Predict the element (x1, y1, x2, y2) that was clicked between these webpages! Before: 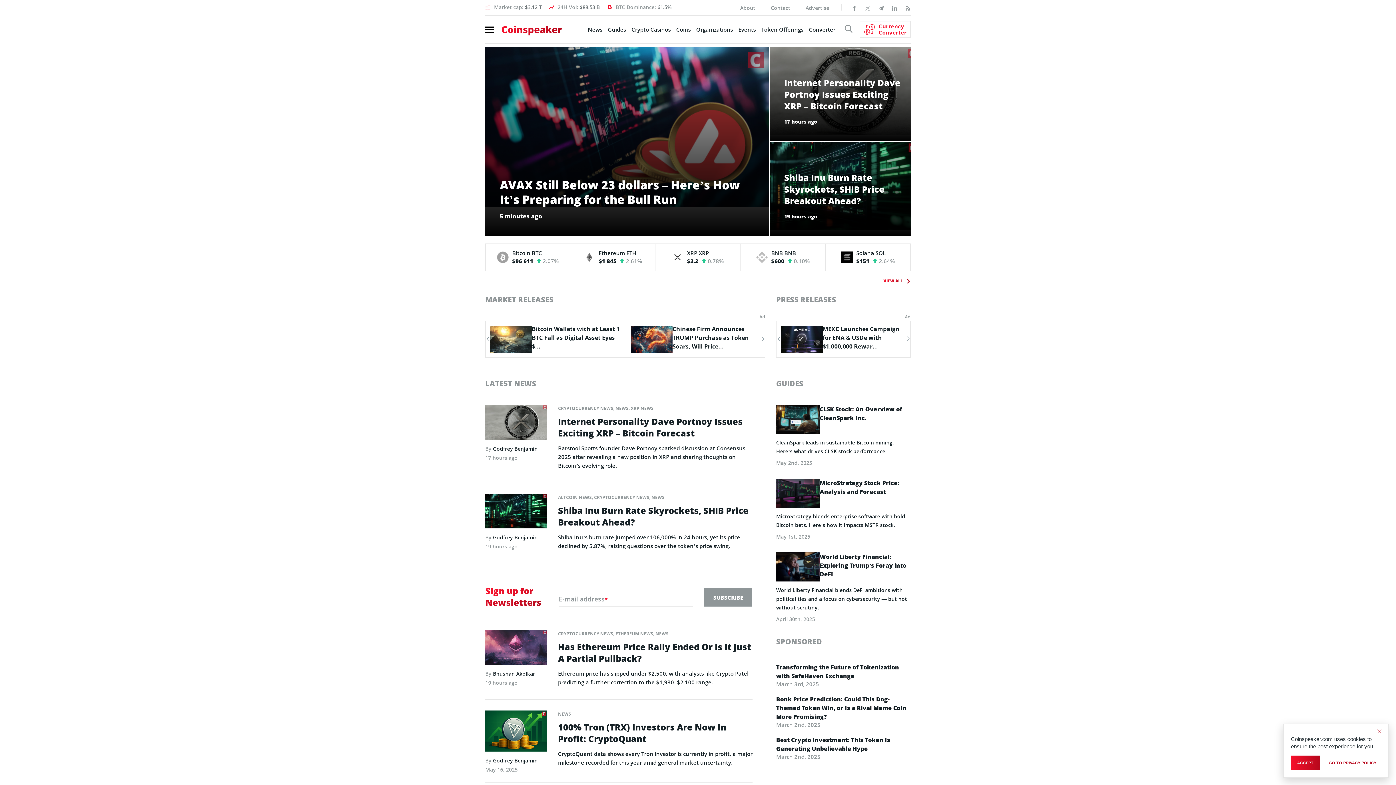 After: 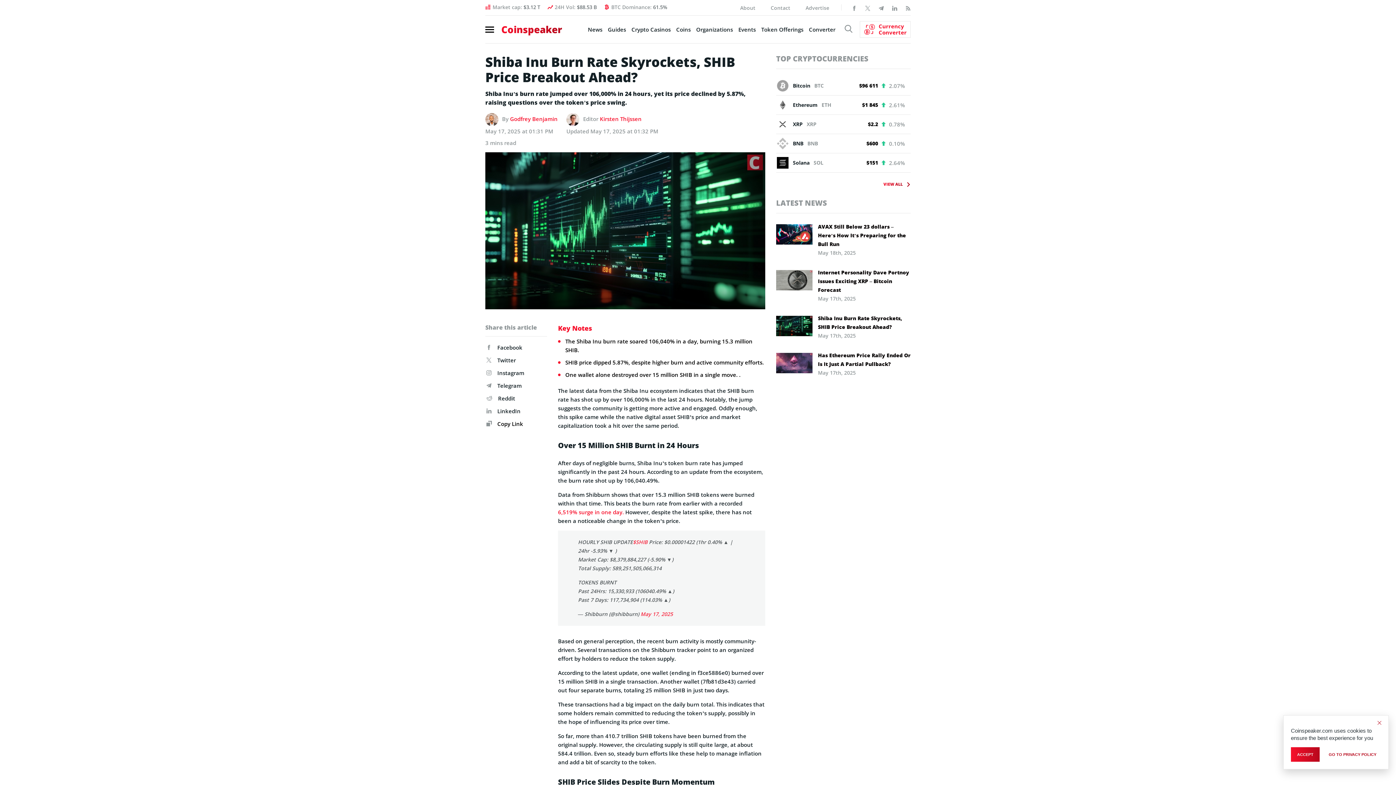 Action: bbox: (769, 142, 910, 230)